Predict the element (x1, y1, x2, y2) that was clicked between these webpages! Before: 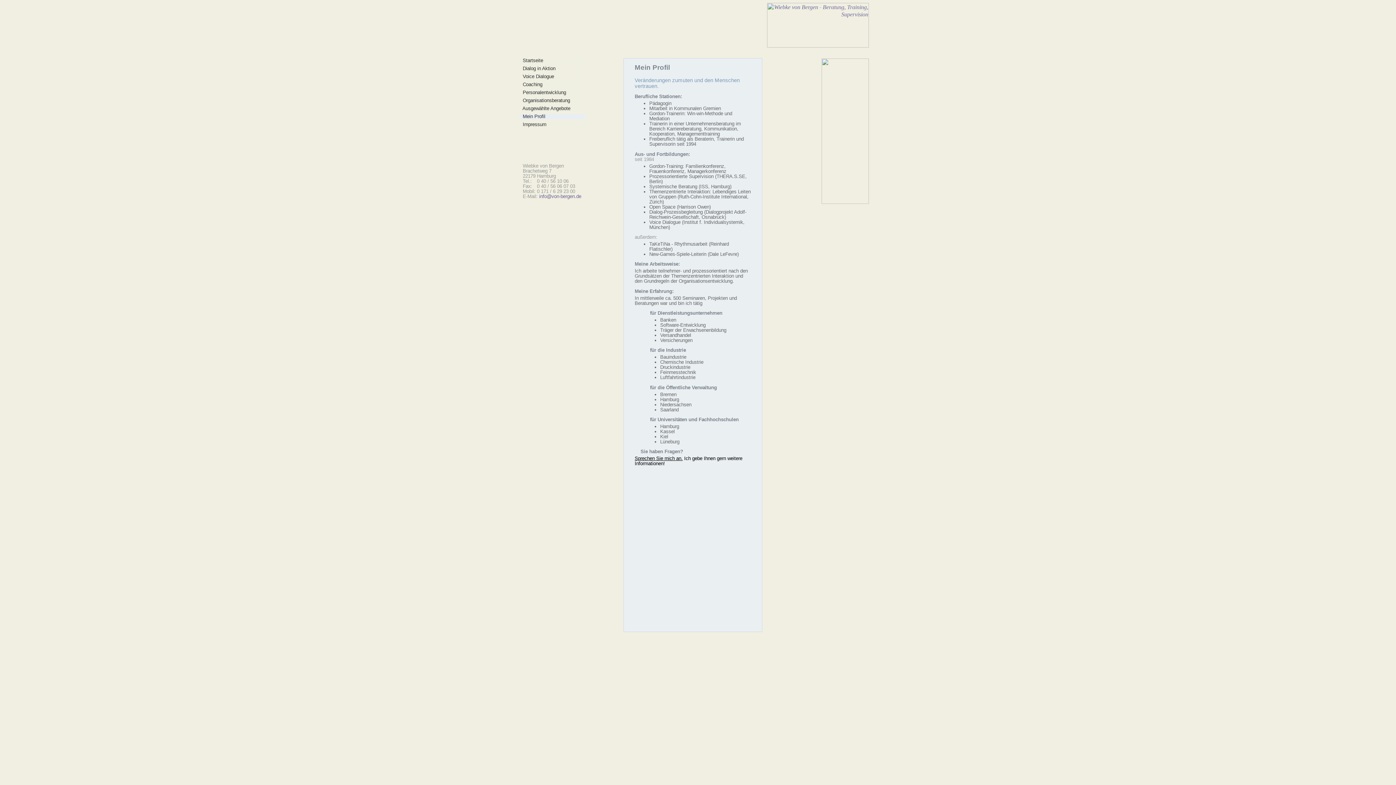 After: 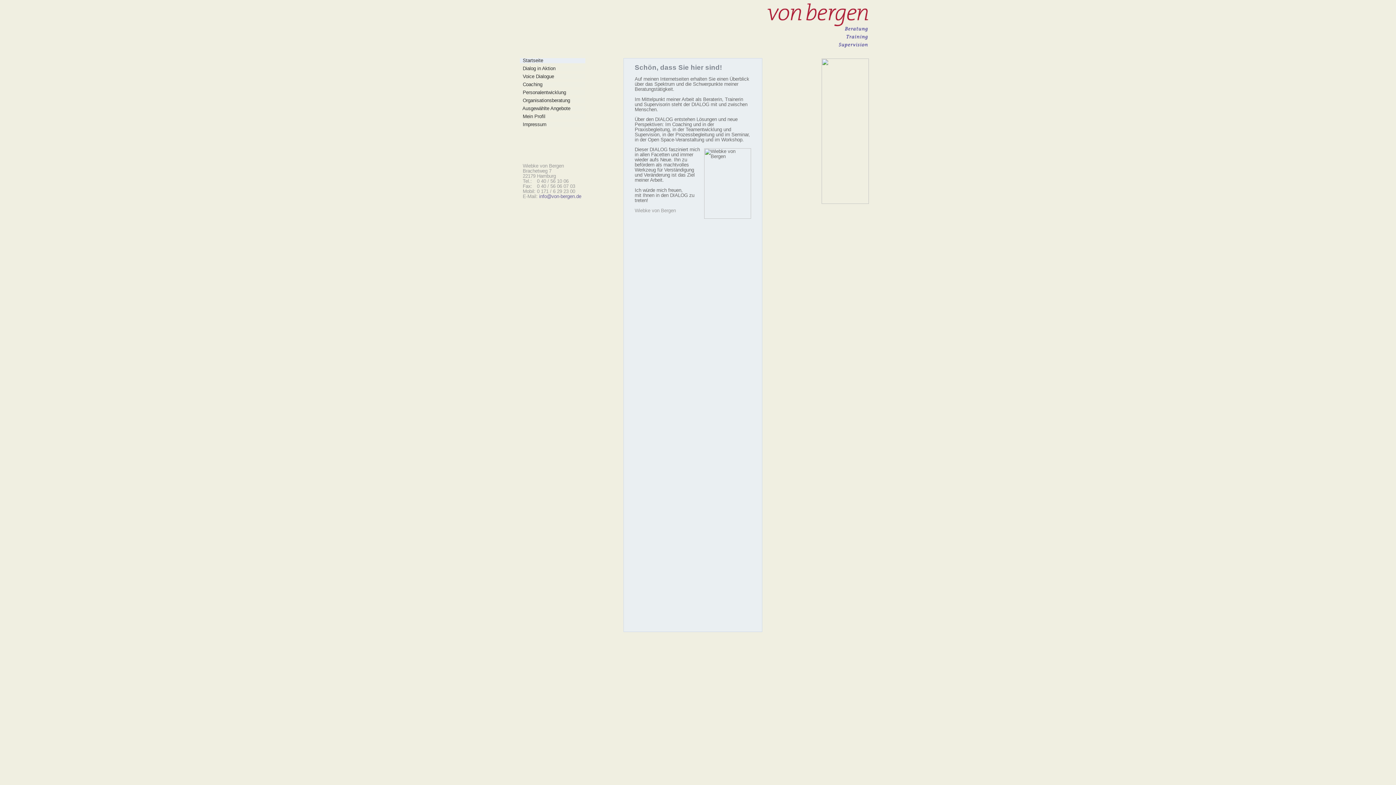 Action: label:   Startseite bbox: (520, 58, 585, 63)